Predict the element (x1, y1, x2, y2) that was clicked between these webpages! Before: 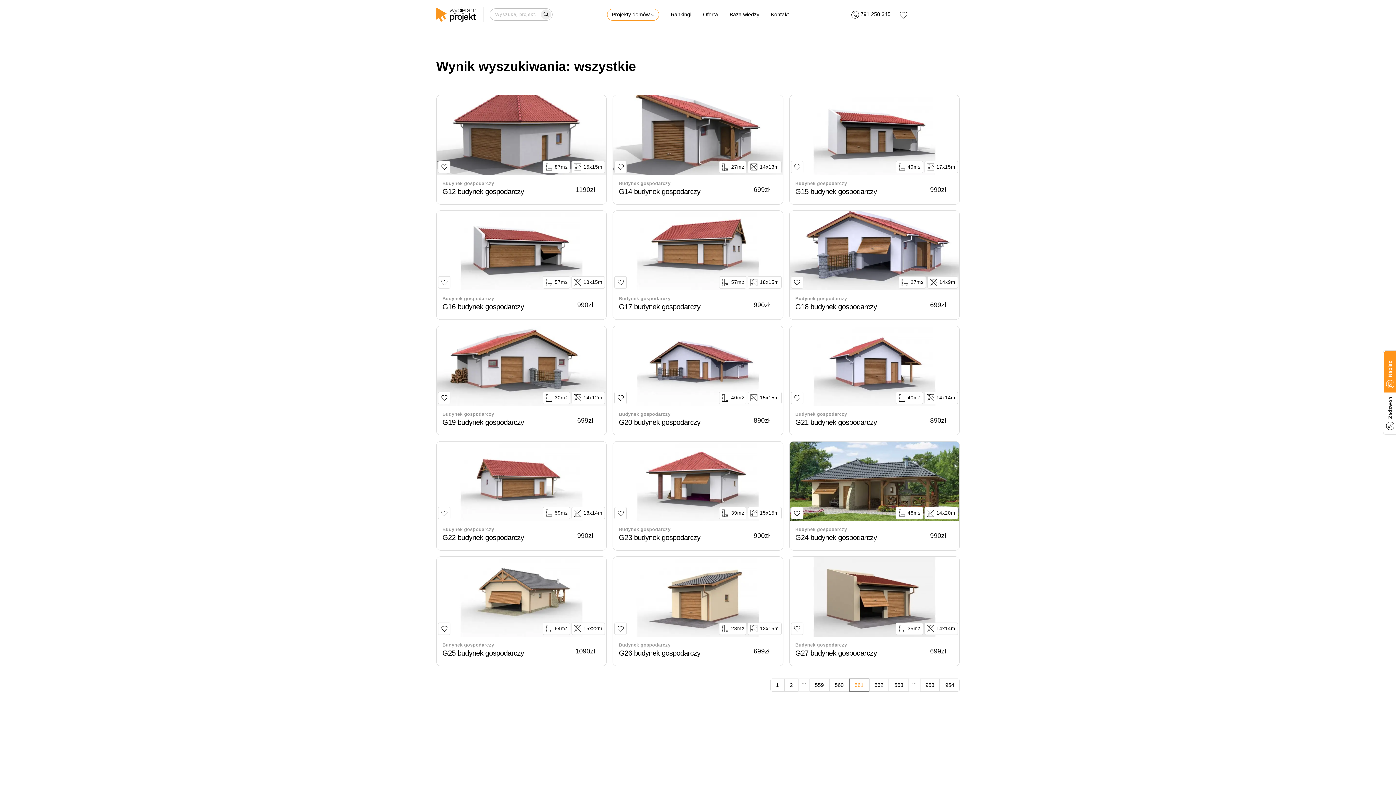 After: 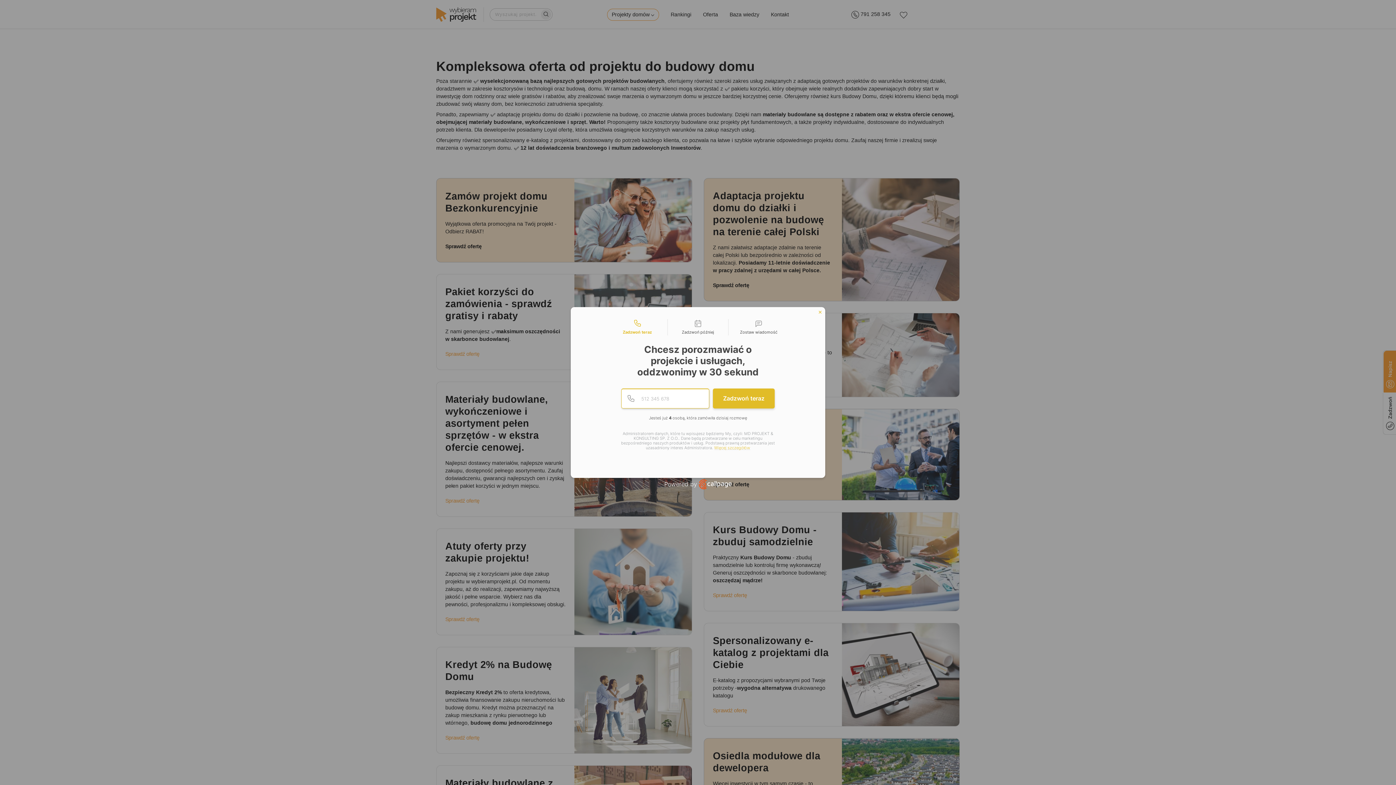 Action: bbox: (703, 9, 718, 19) label: Oferta